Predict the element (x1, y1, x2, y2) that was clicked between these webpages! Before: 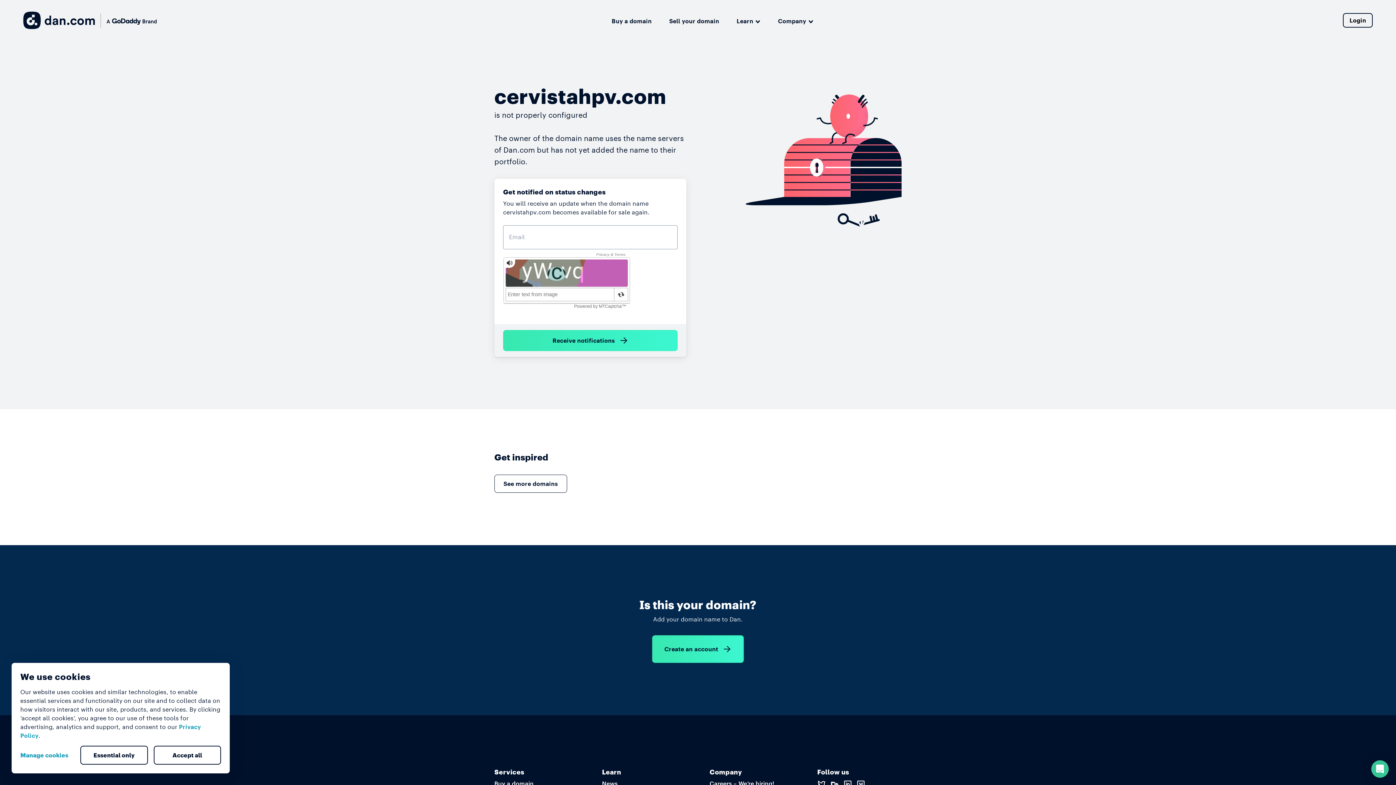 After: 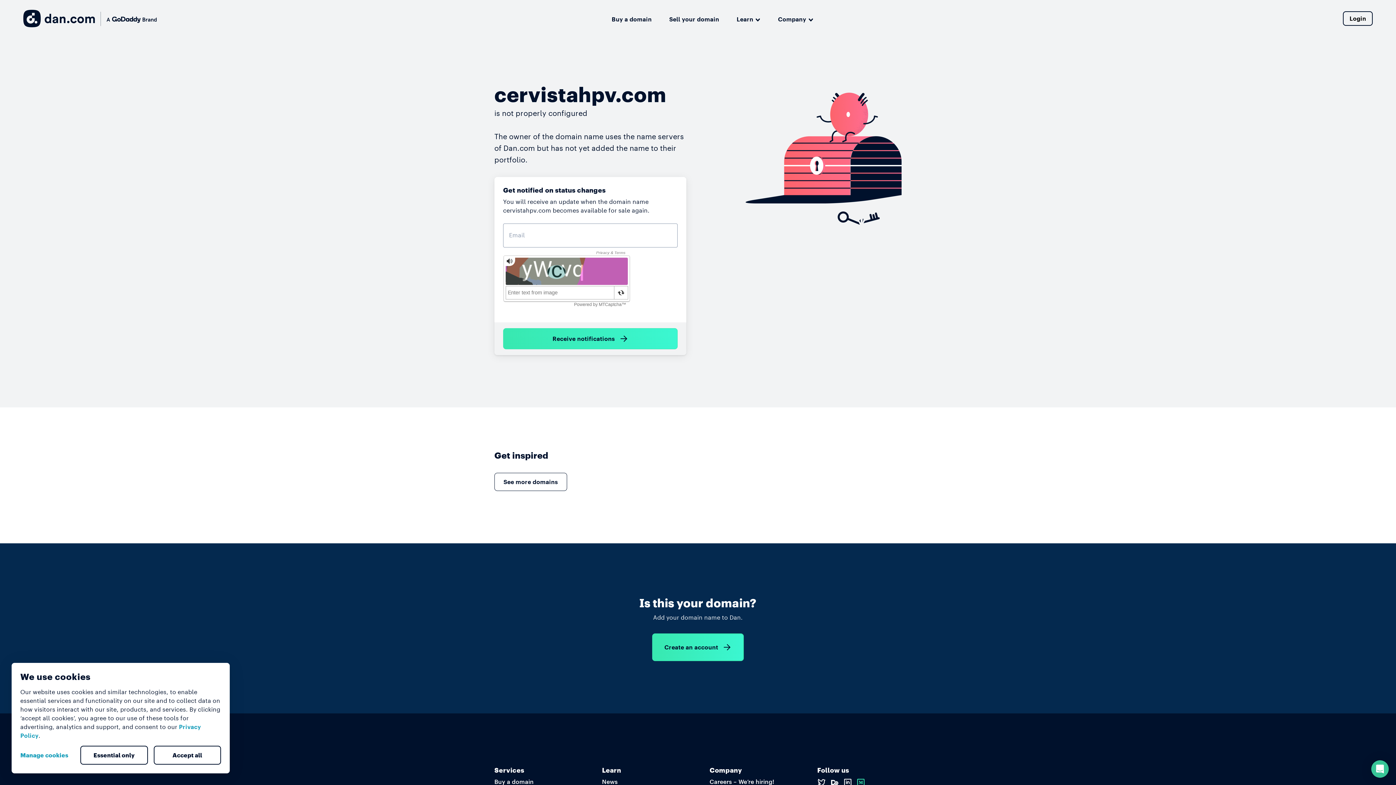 Action: bbox: (856, 780, 865, 787)